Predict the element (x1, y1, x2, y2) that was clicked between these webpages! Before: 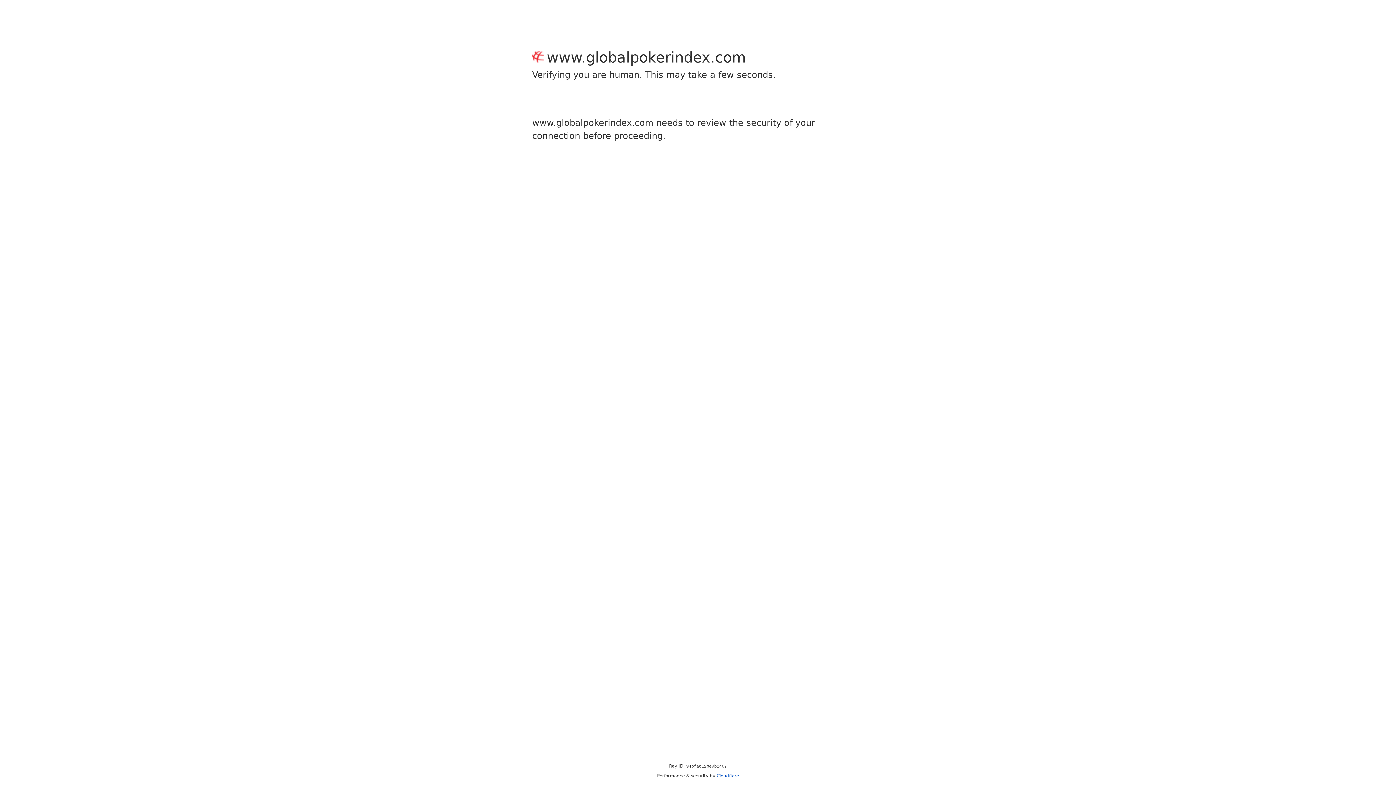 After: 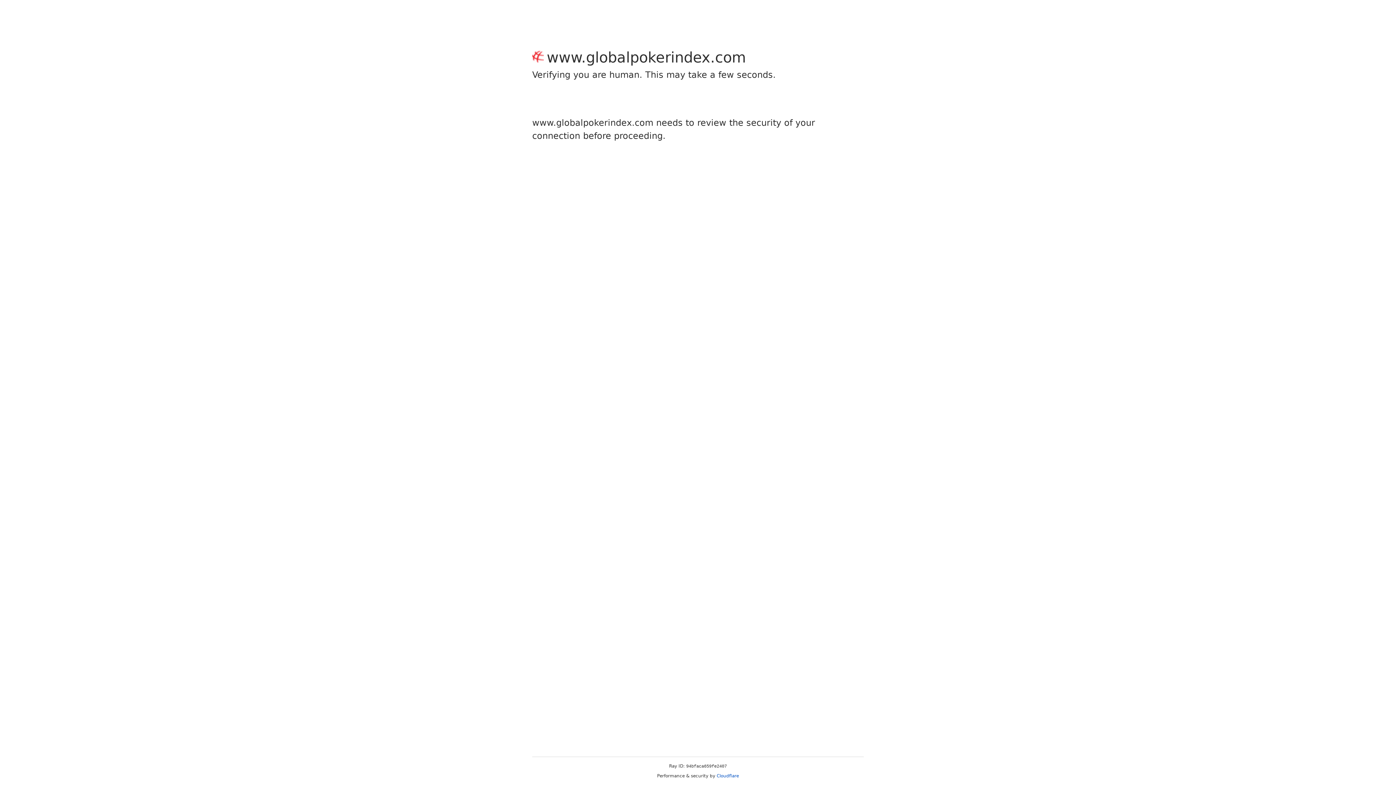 Action: label: Cloudflare bbox: (716, 773, 739, 778)